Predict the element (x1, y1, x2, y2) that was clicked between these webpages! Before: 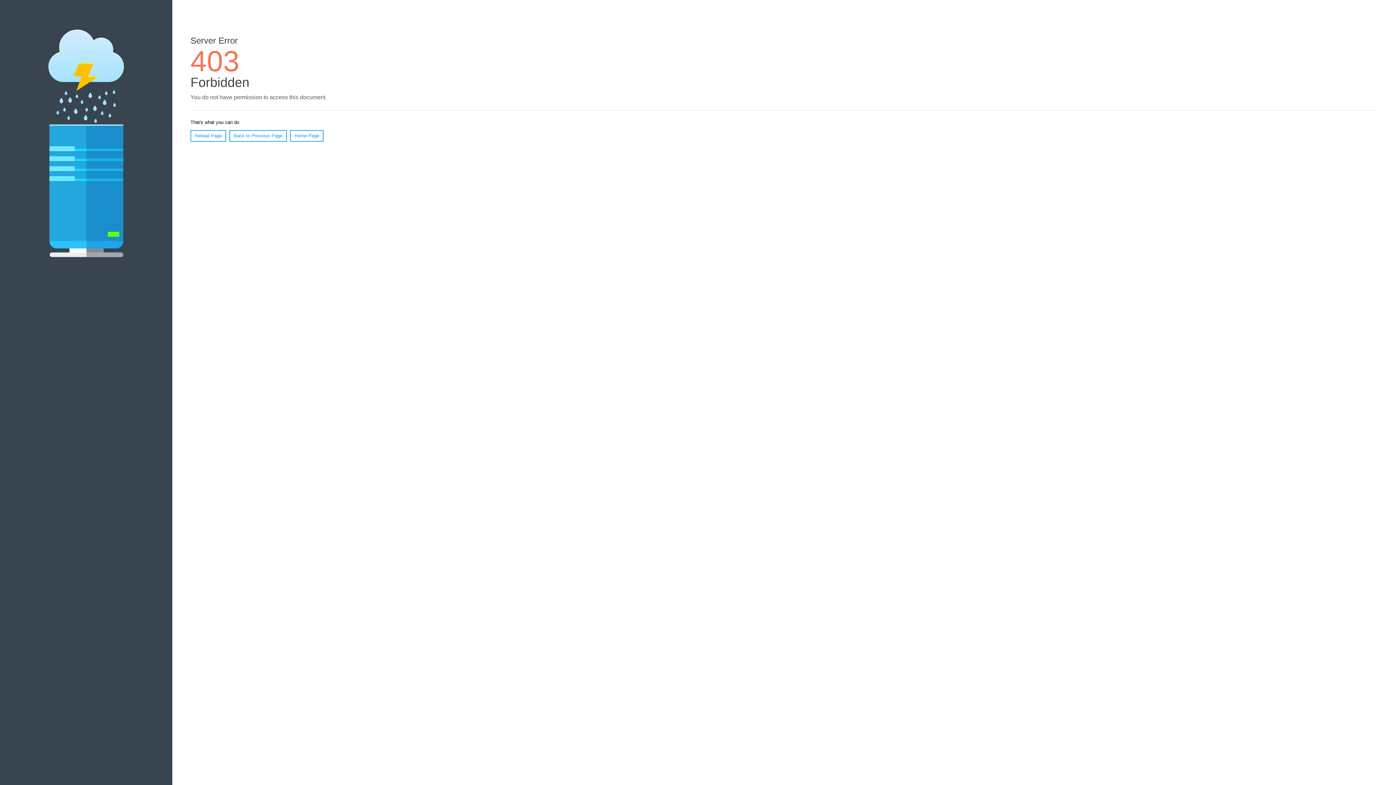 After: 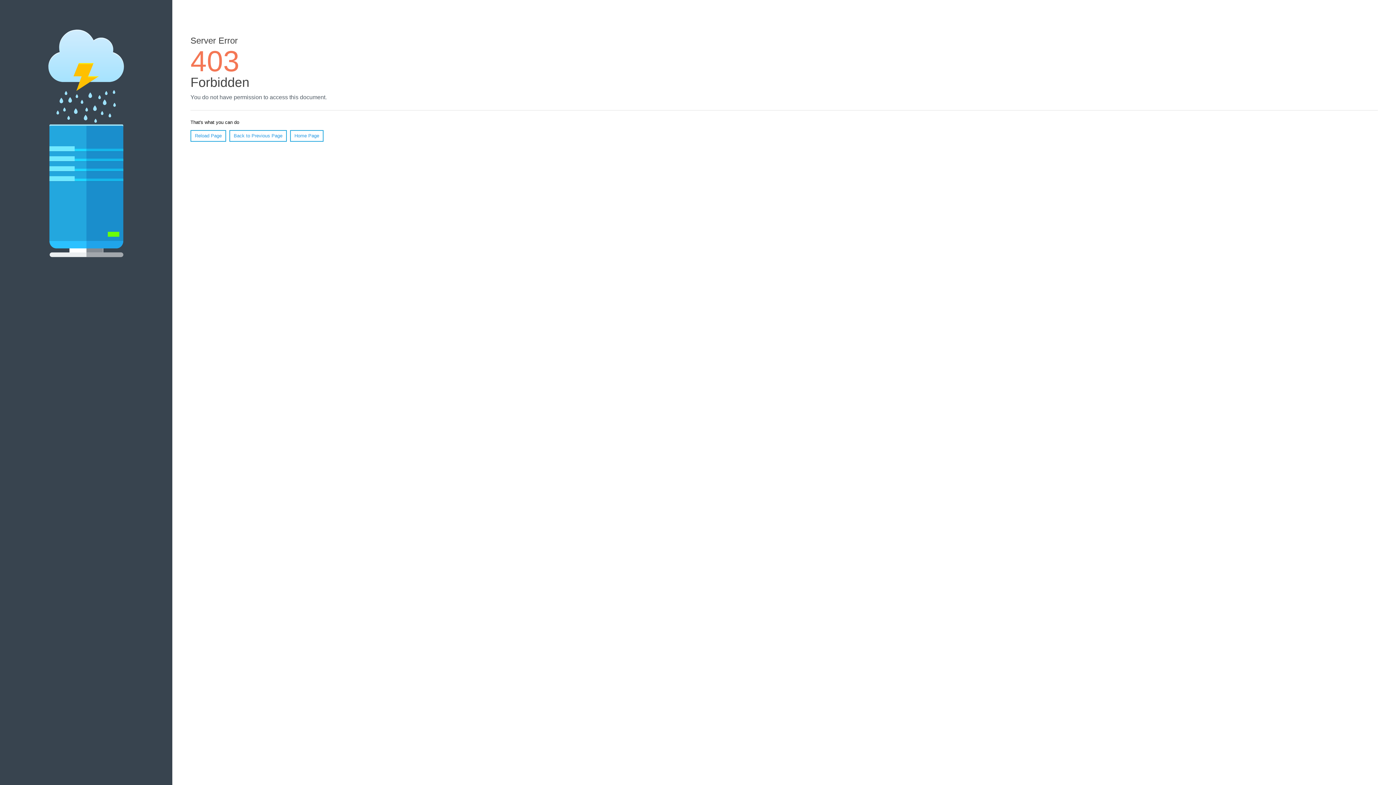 Action: label: Home Page bbox: (290, 130, 323, 141)